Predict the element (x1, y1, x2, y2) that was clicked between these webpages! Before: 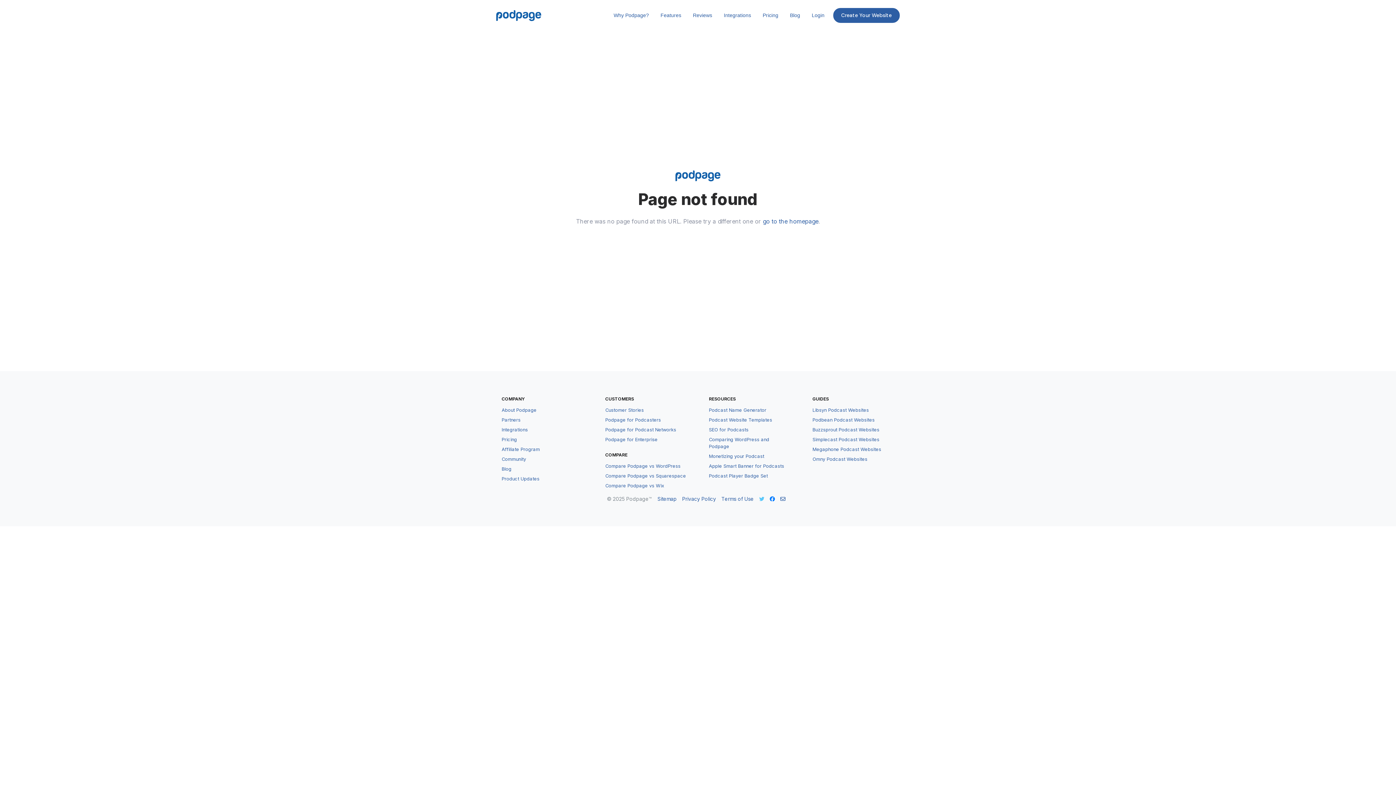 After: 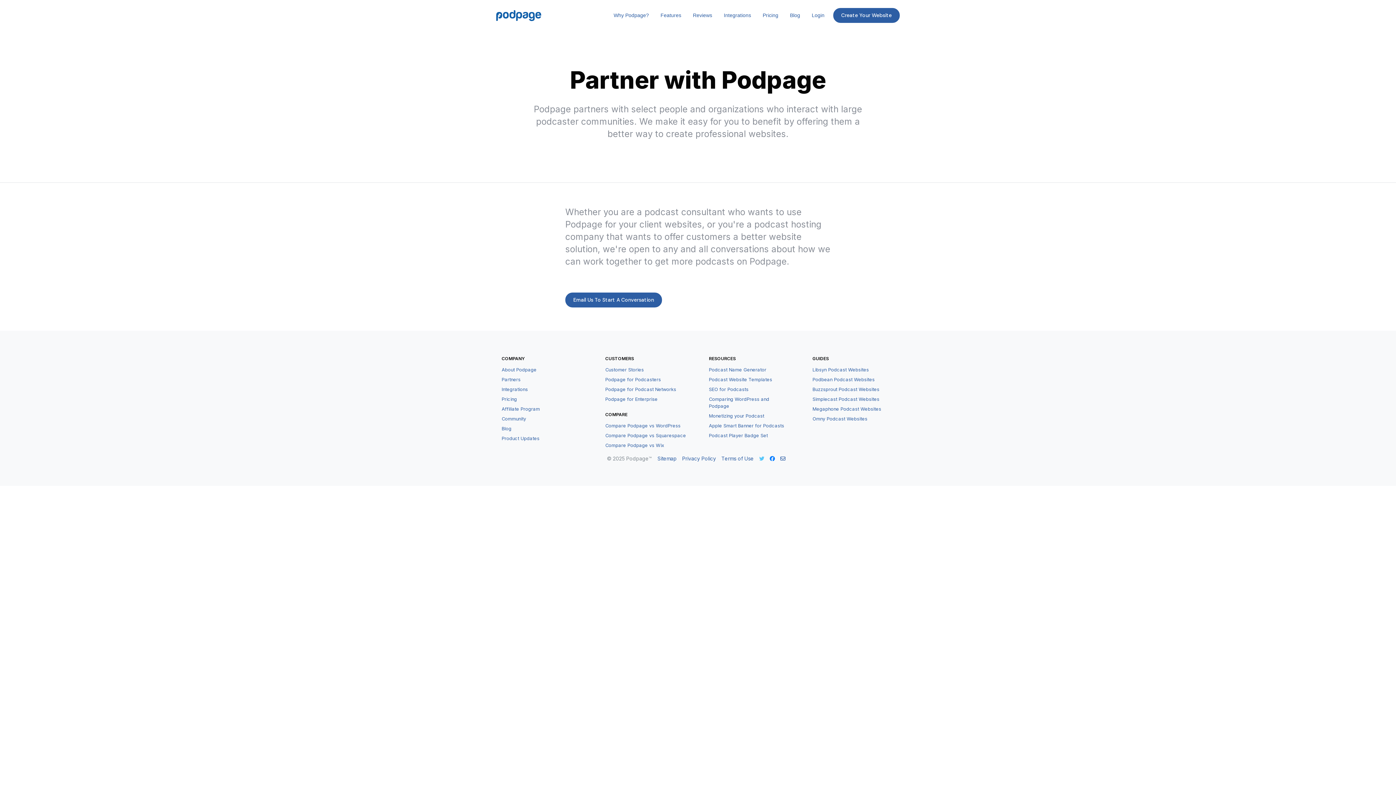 Action: label: Partners bbox: (501, 415, 520, 425)